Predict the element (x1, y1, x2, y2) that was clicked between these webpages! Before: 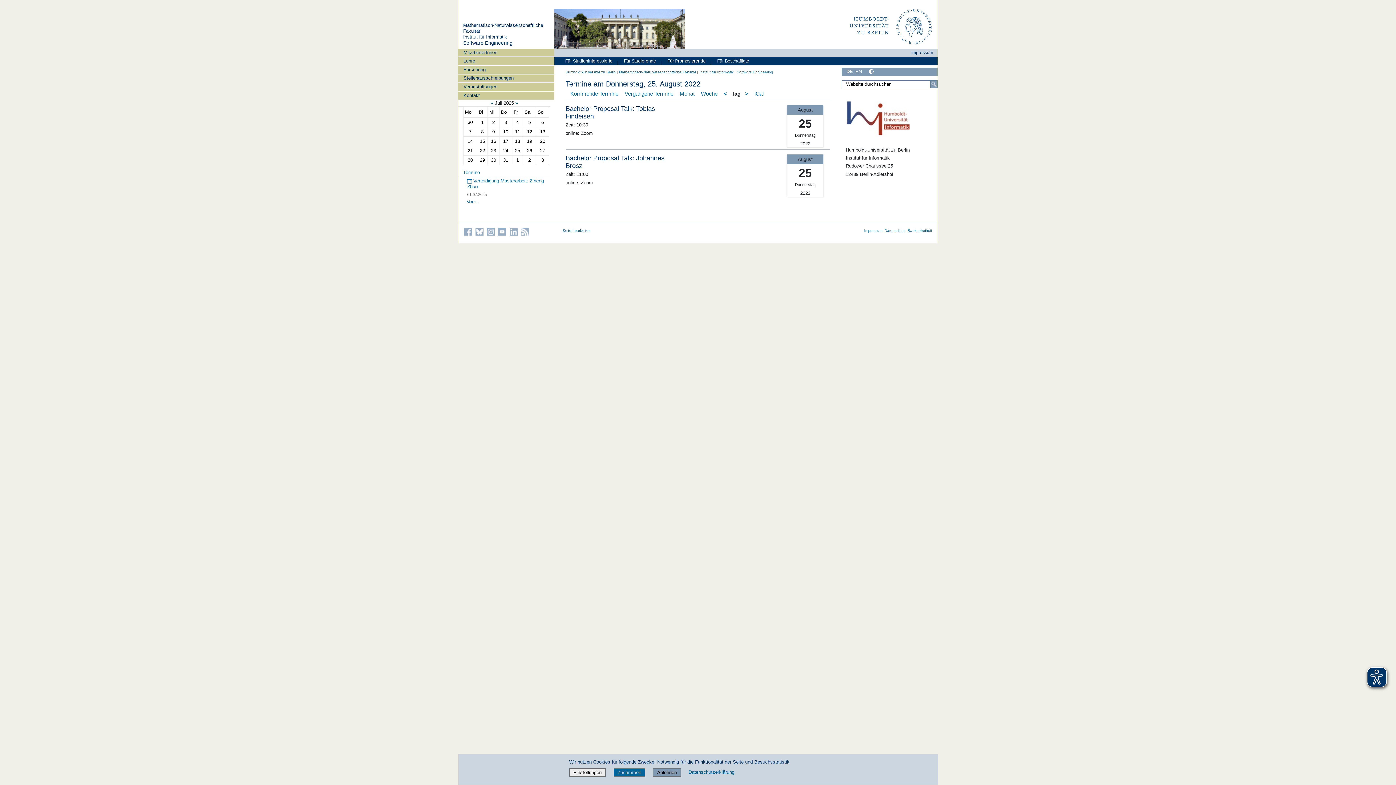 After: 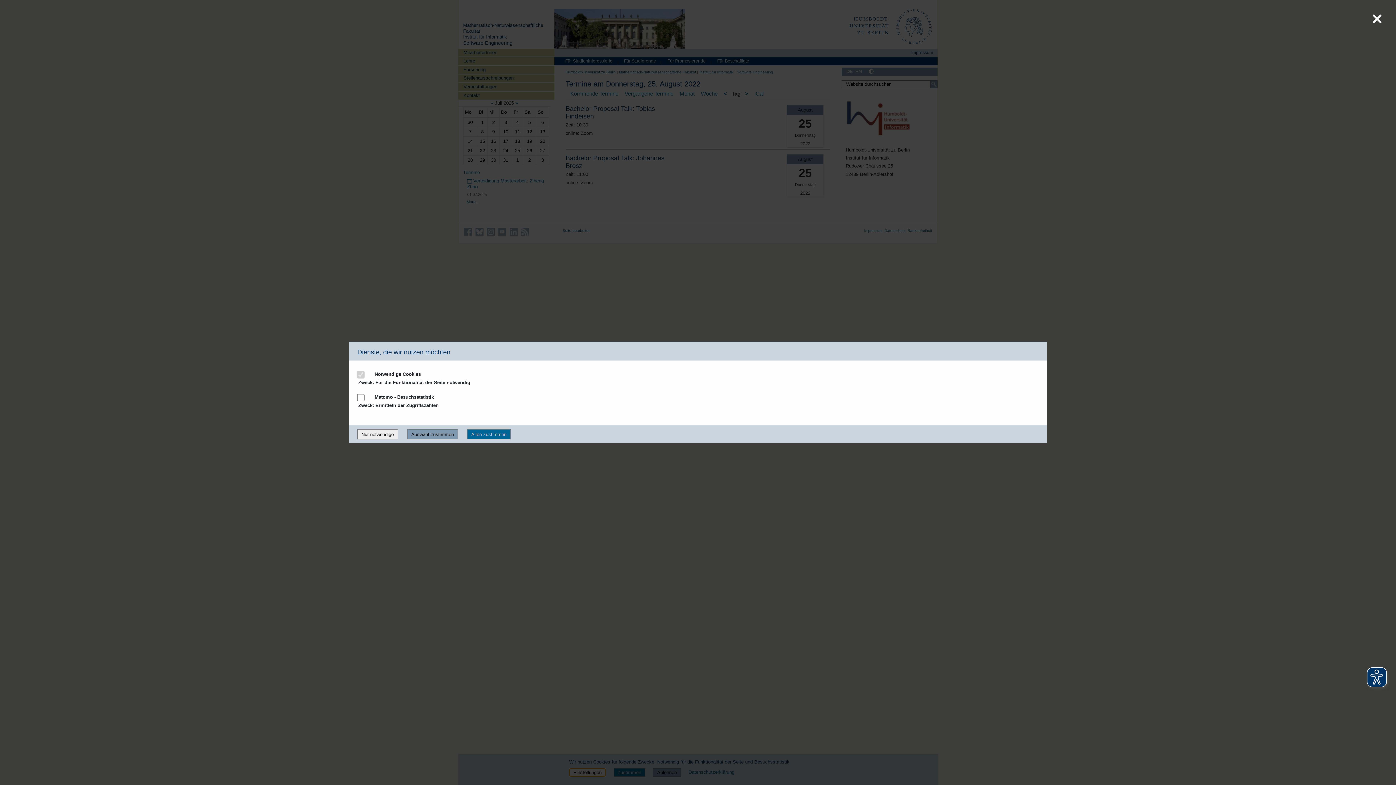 Action: bbox: (569, 769, 605, 775) label: Einstellungen